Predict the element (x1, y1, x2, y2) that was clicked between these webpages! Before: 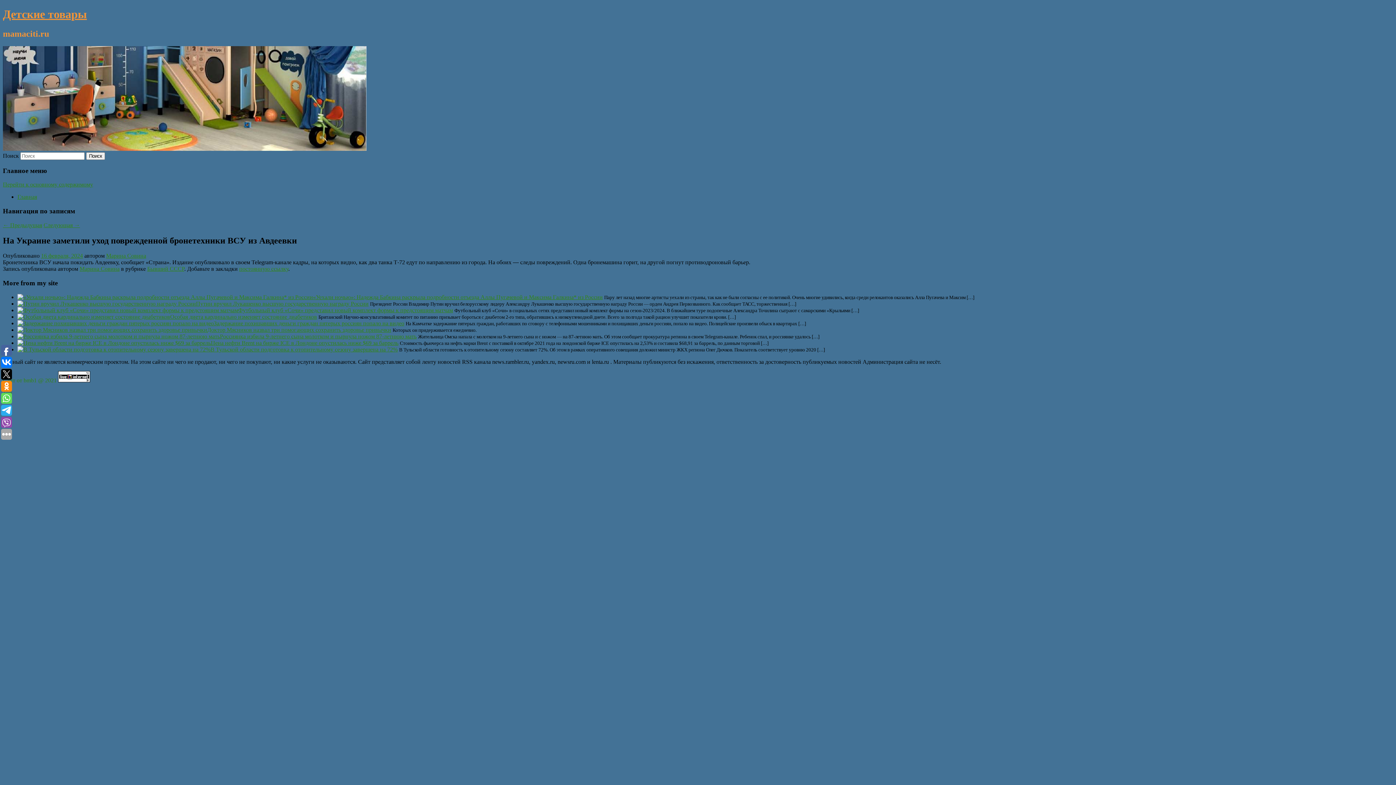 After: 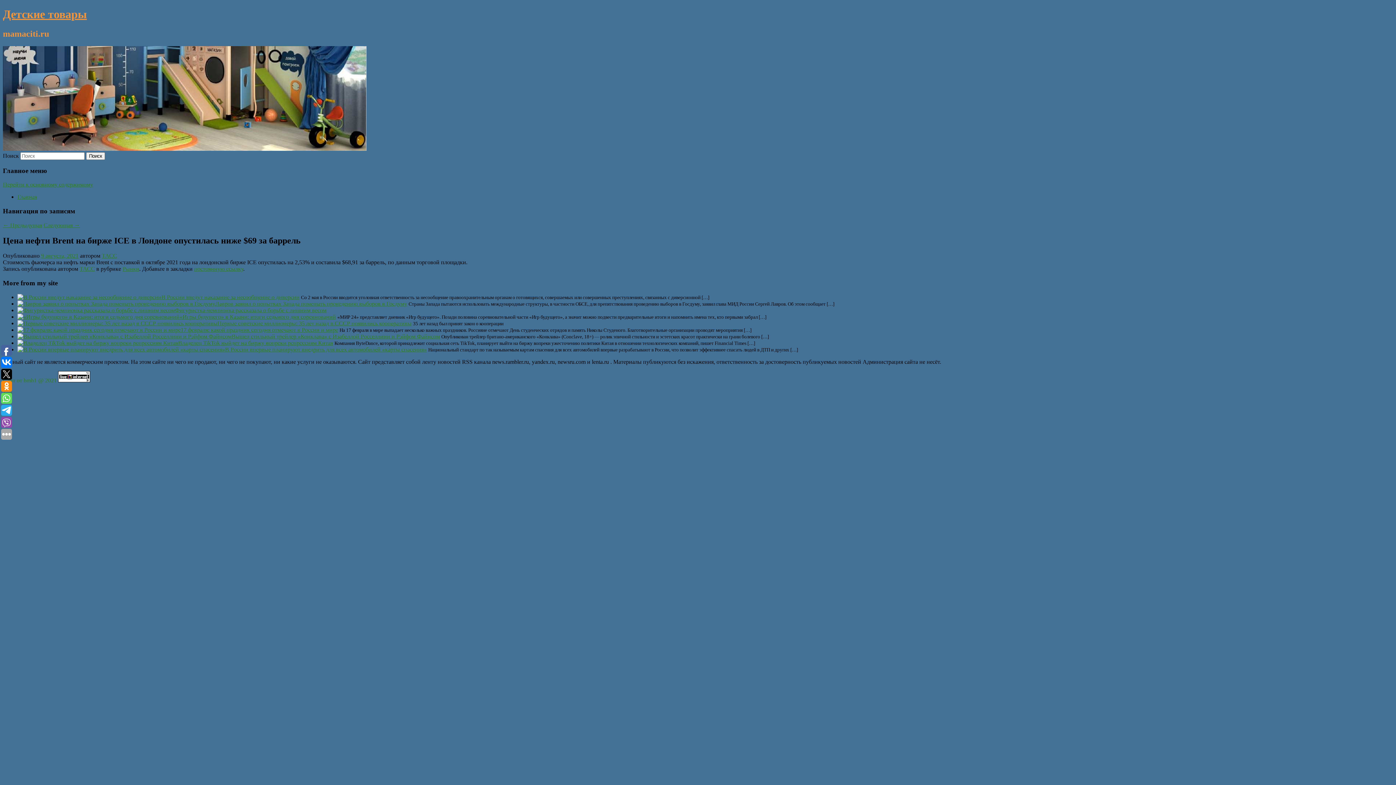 Action: bbox: (17, 339, 210, 346)